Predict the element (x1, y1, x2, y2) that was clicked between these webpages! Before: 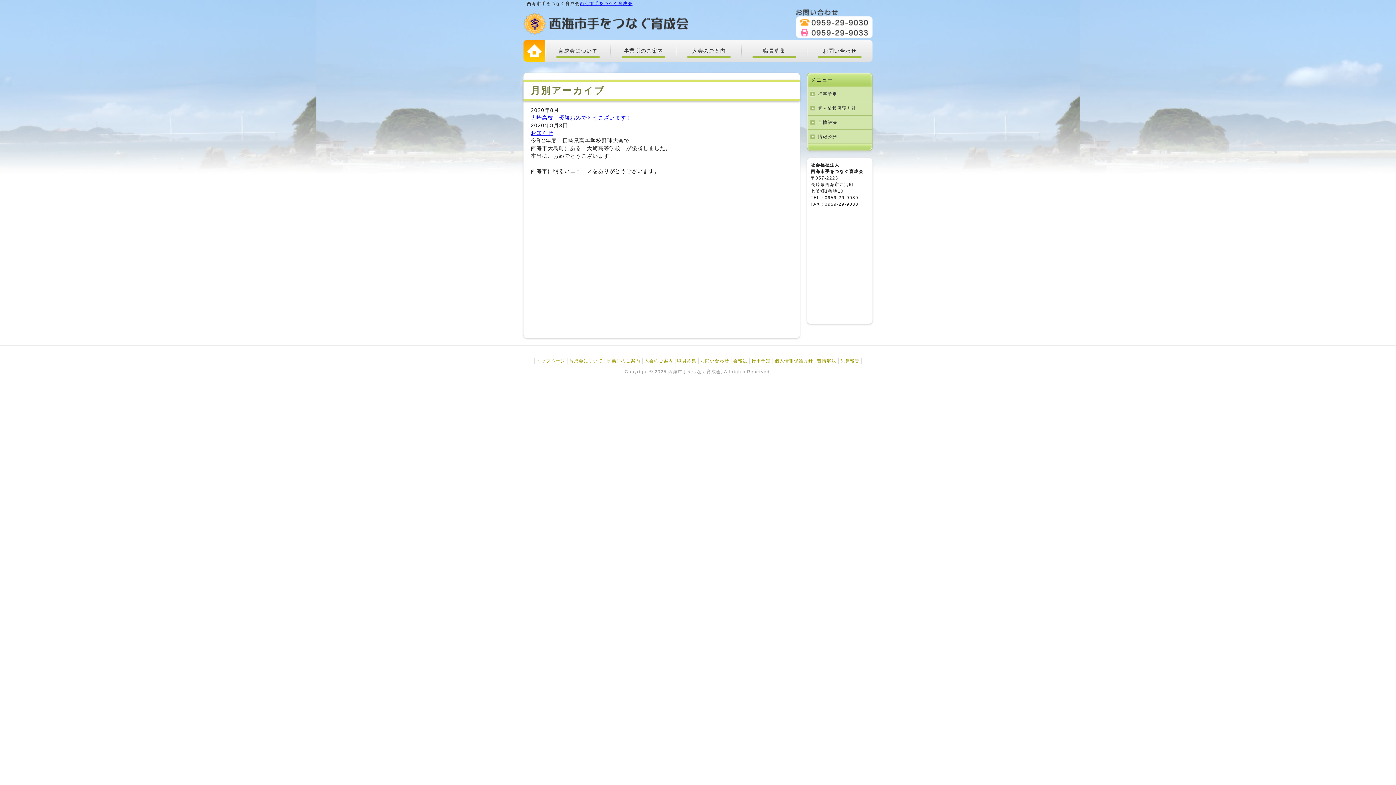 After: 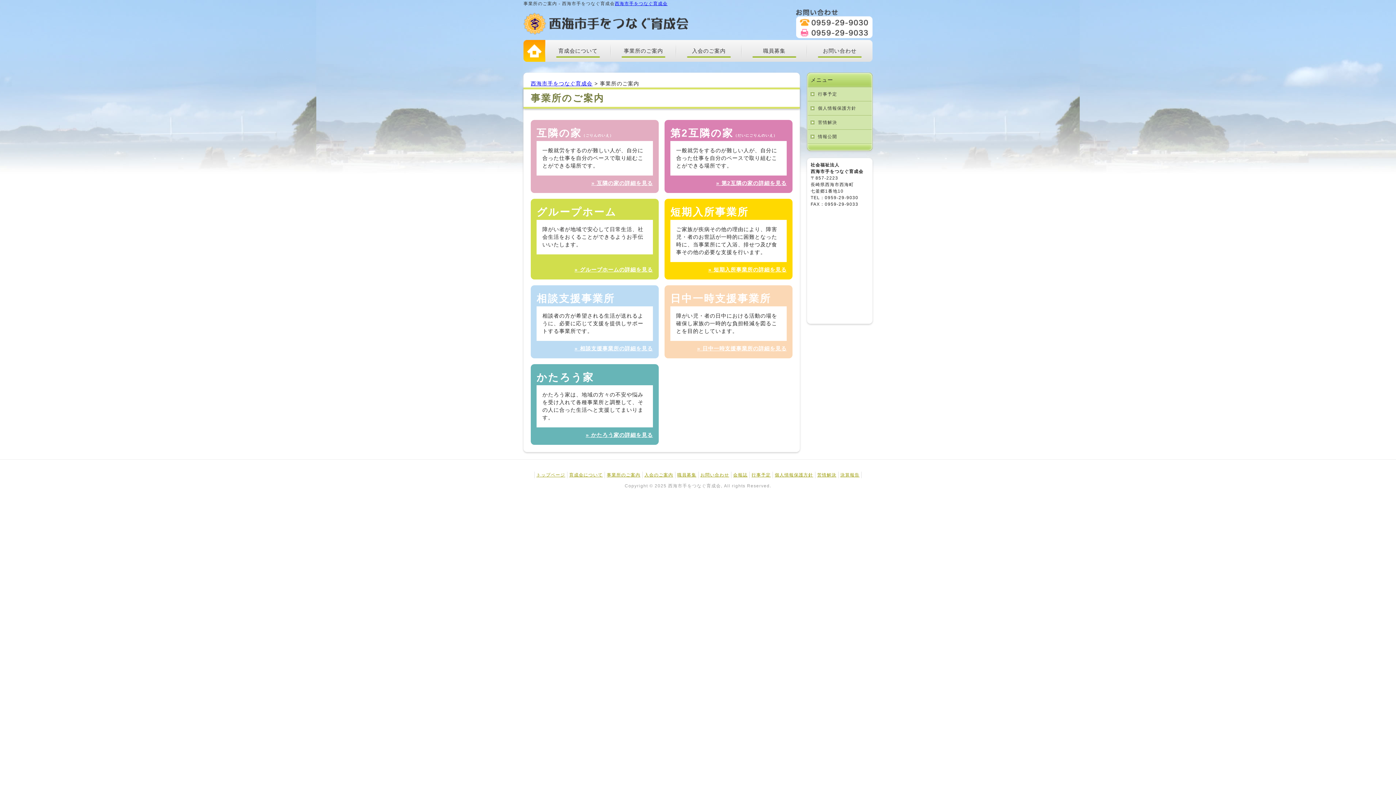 Action: bbox: (606, 358, 640, 363) label: 事業所のご案内